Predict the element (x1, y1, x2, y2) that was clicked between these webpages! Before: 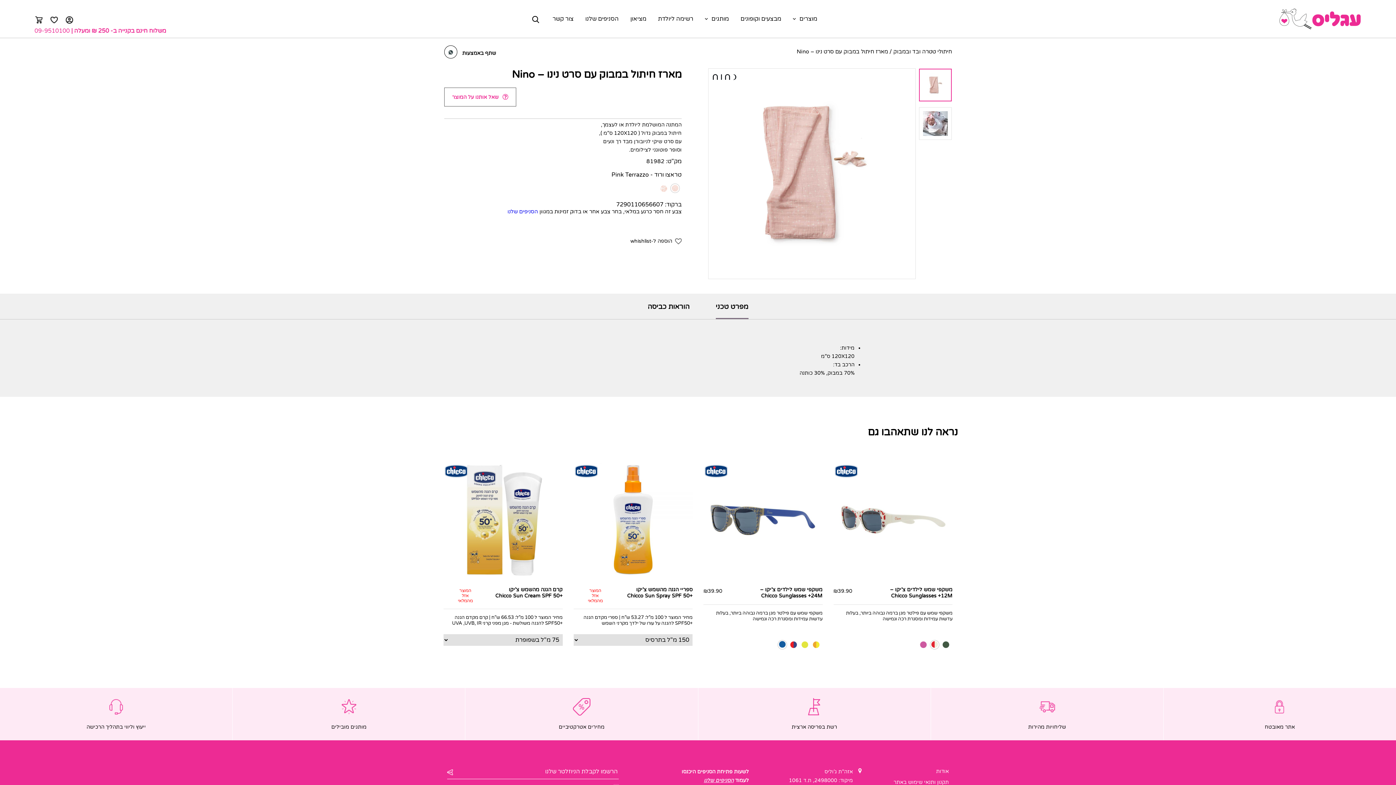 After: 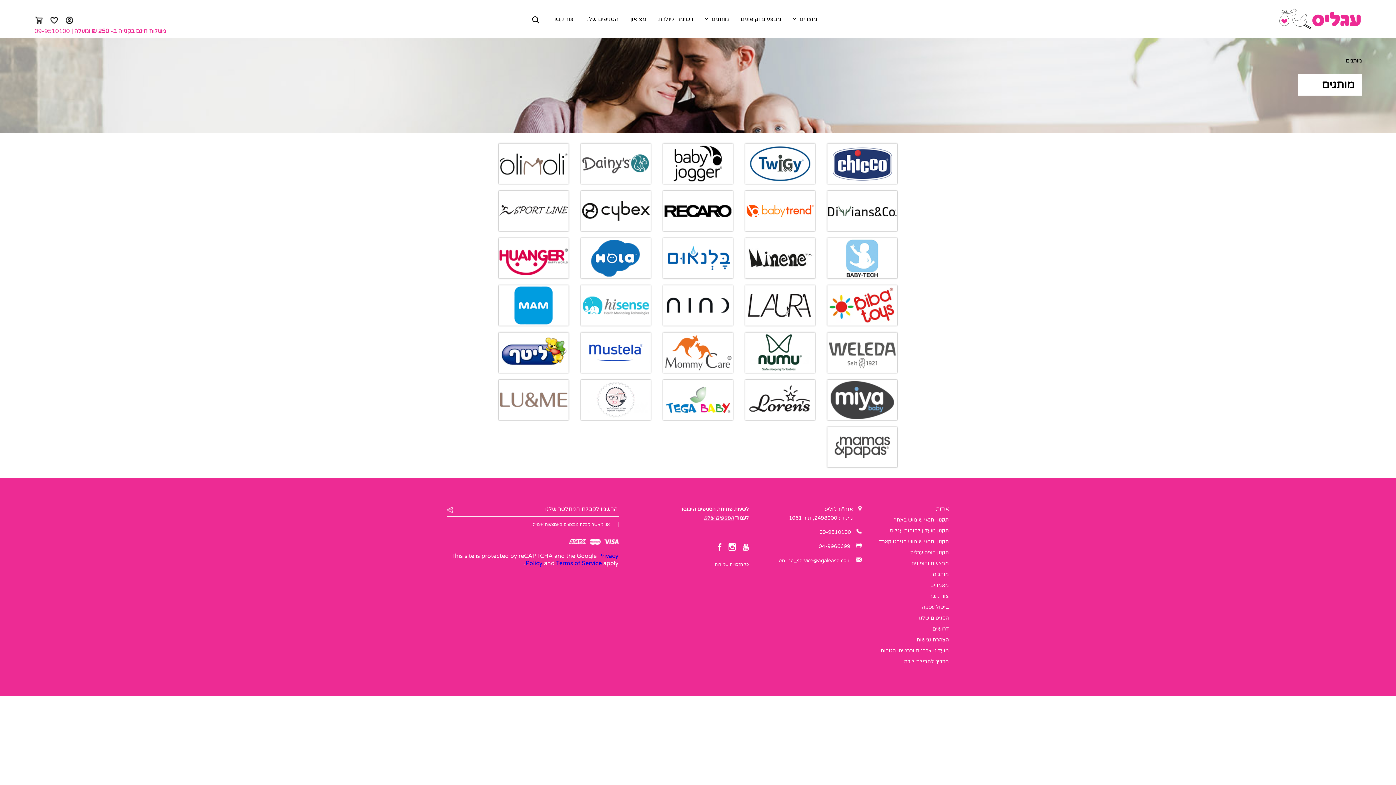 Action: bbox: (699, 0, 734, 37) label: מותגים